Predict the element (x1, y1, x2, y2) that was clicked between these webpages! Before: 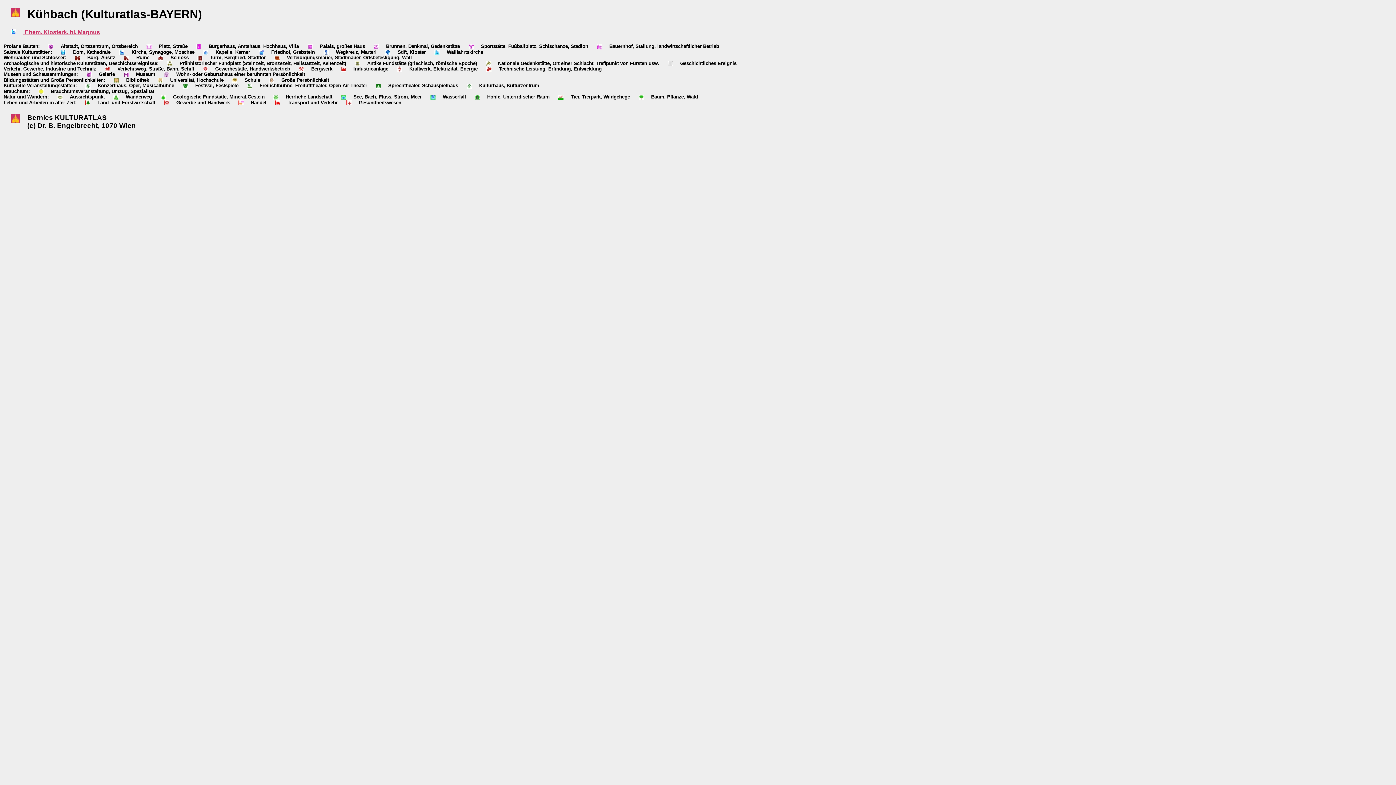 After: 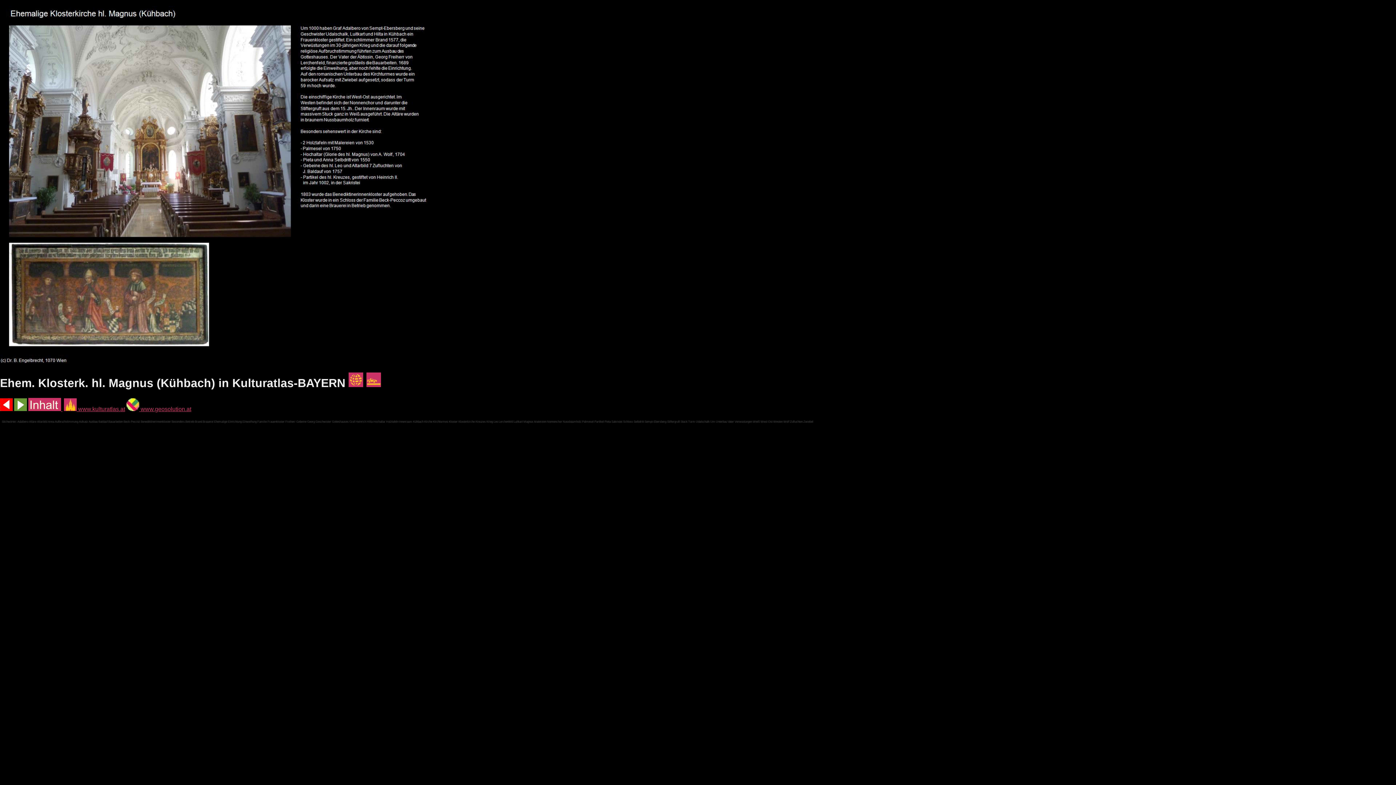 Action: bbox: (23, 29, 100, 35) label:  Ehem. Klosterk. hl. Magnus